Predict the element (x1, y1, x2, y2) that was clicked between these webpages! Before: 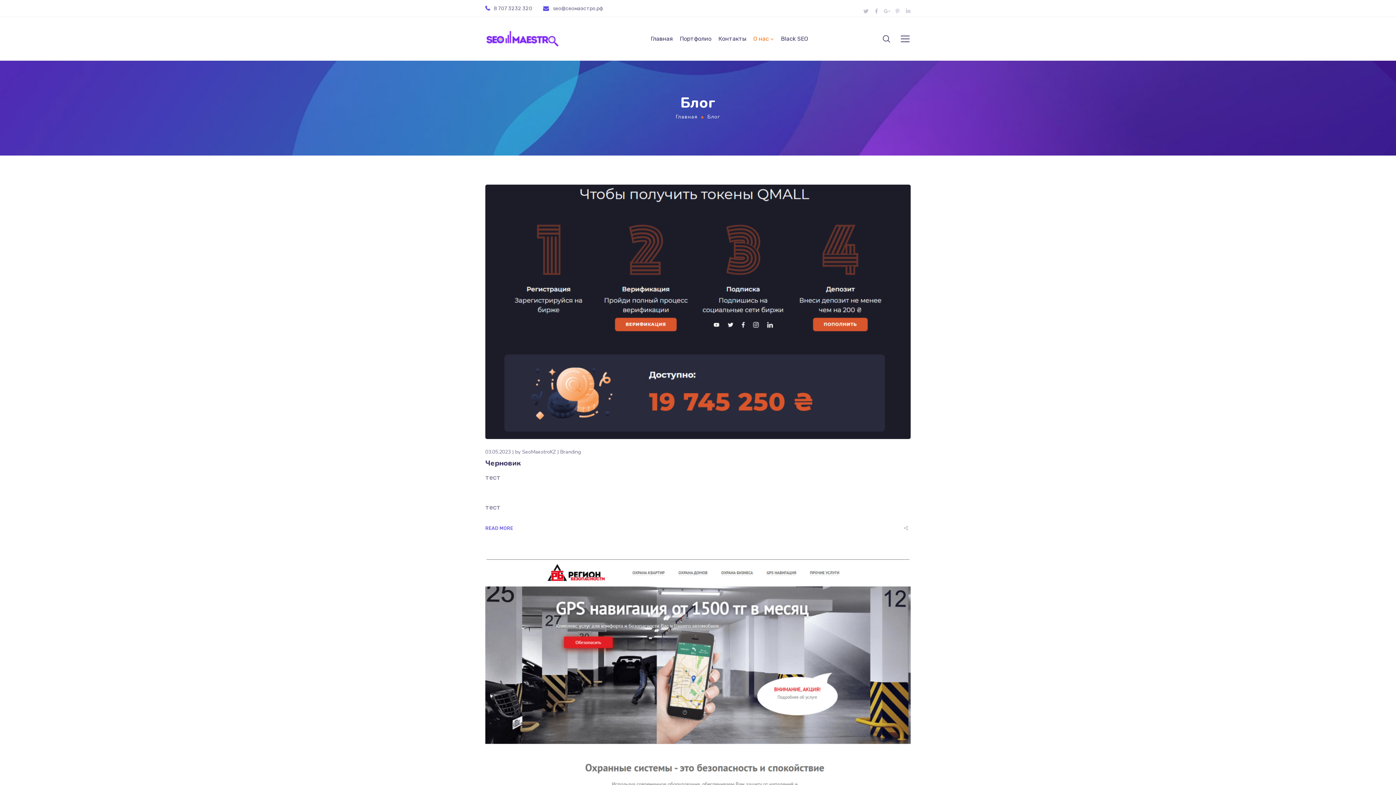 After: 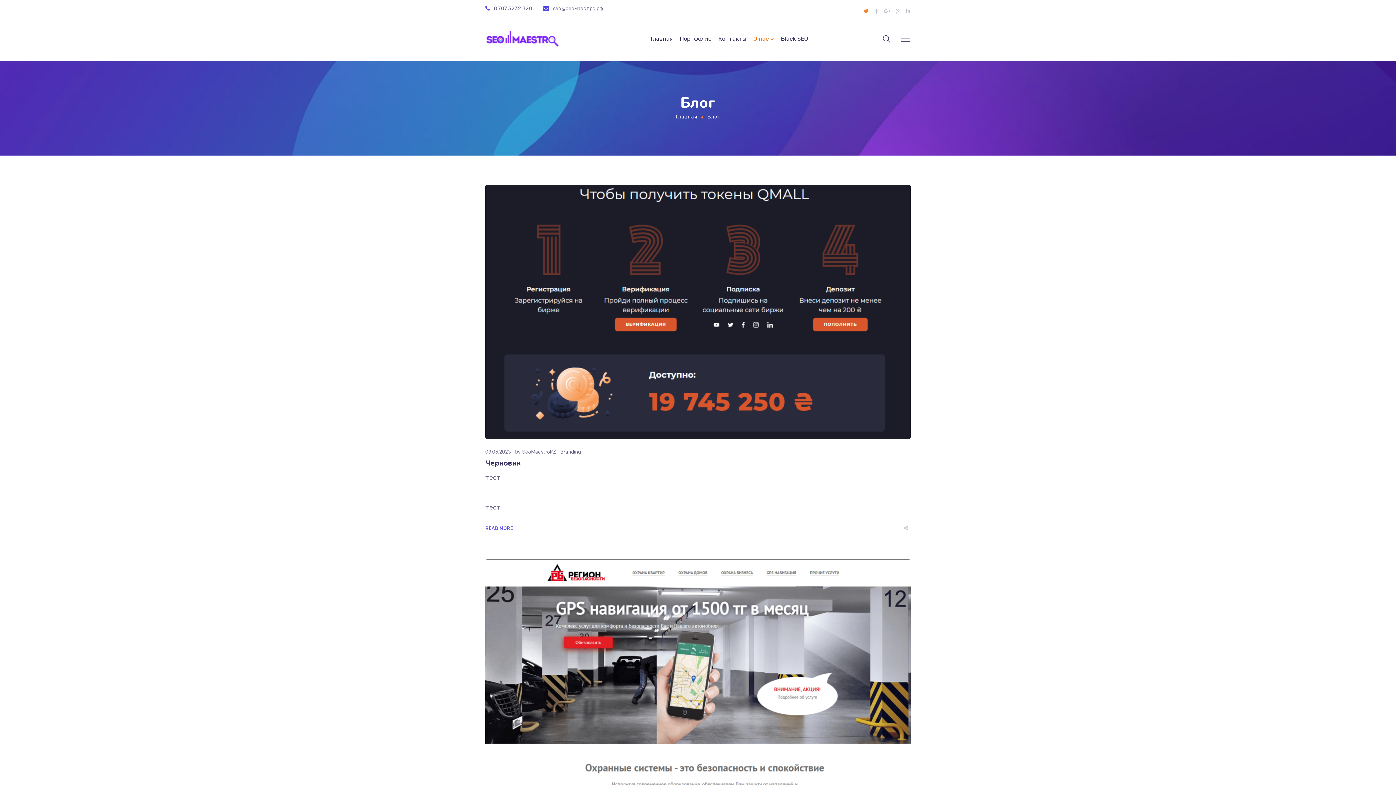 Action: label: Twitter bbox: (863, 8, 868, 13)